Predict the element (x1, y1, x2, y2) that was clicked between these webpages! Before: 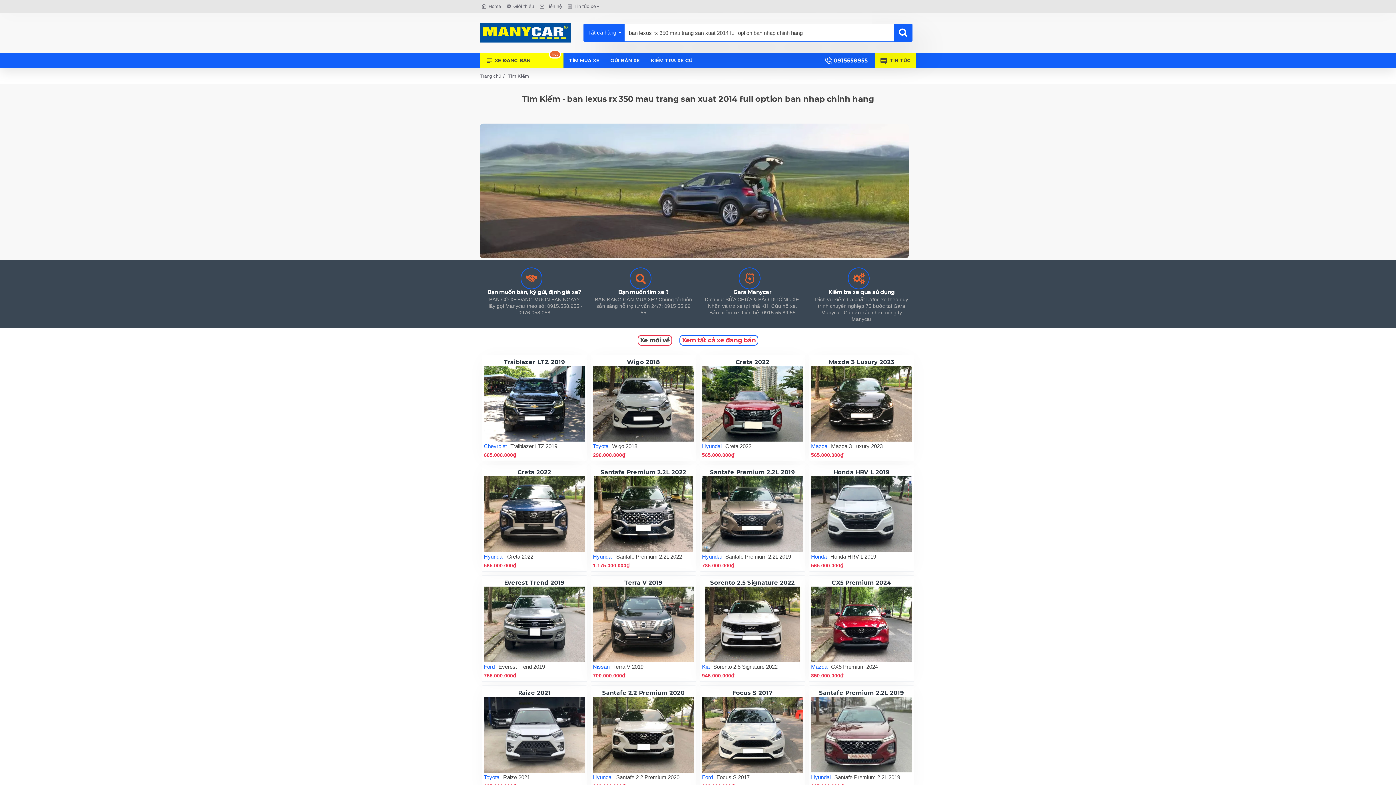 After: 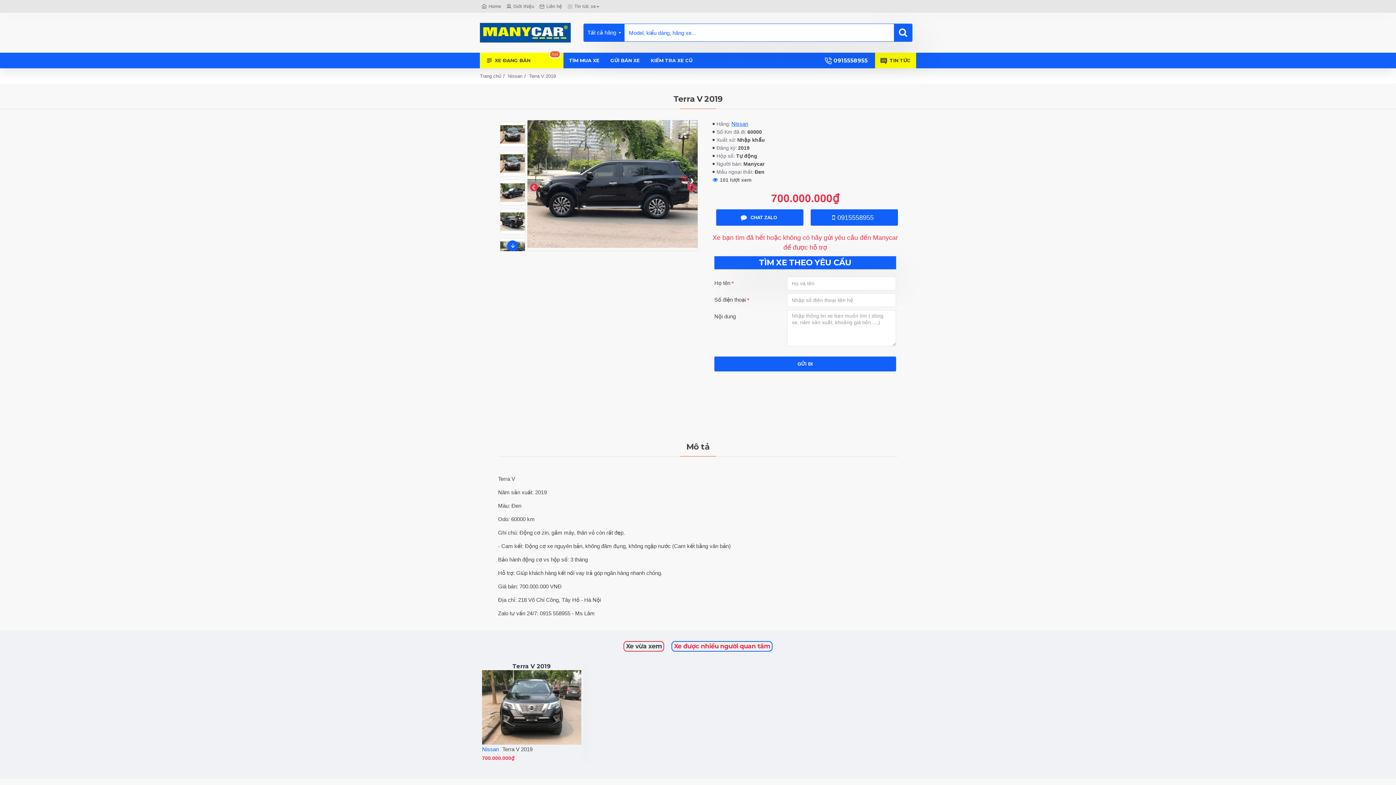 Action: bbox: (593, 586, 694, 662)